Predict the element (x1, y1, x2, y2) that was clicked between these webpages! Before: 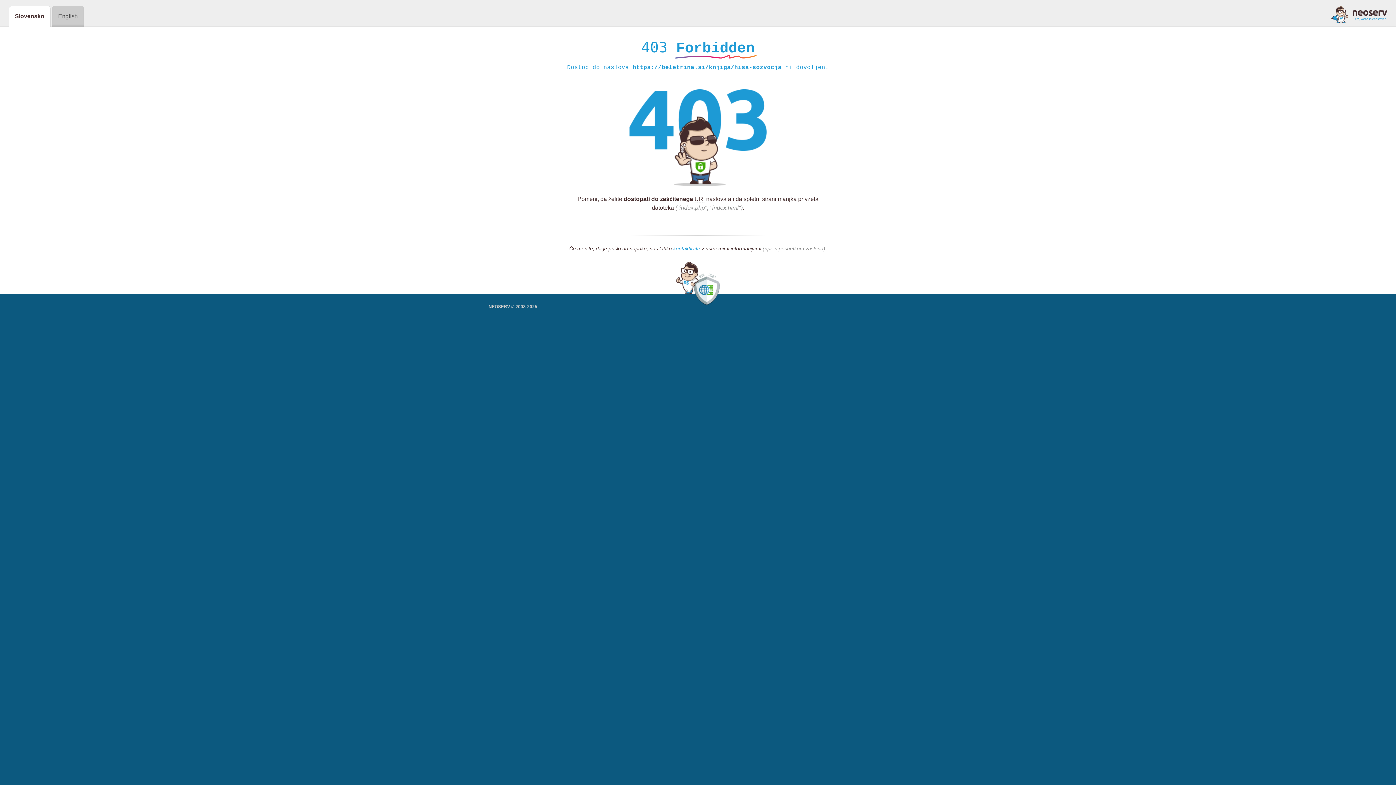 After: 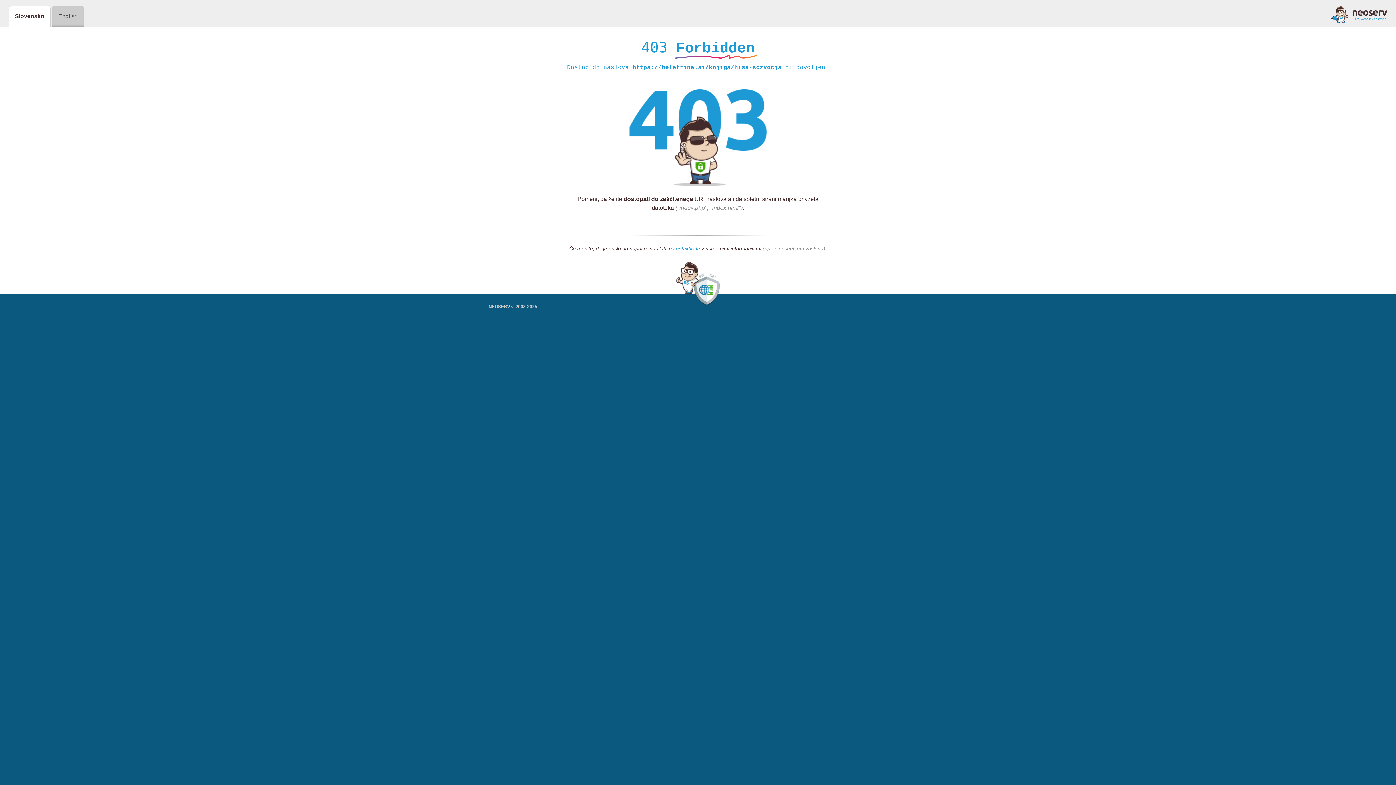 Action: bbox: (673, 245, 700, 252) label: kontaktirate